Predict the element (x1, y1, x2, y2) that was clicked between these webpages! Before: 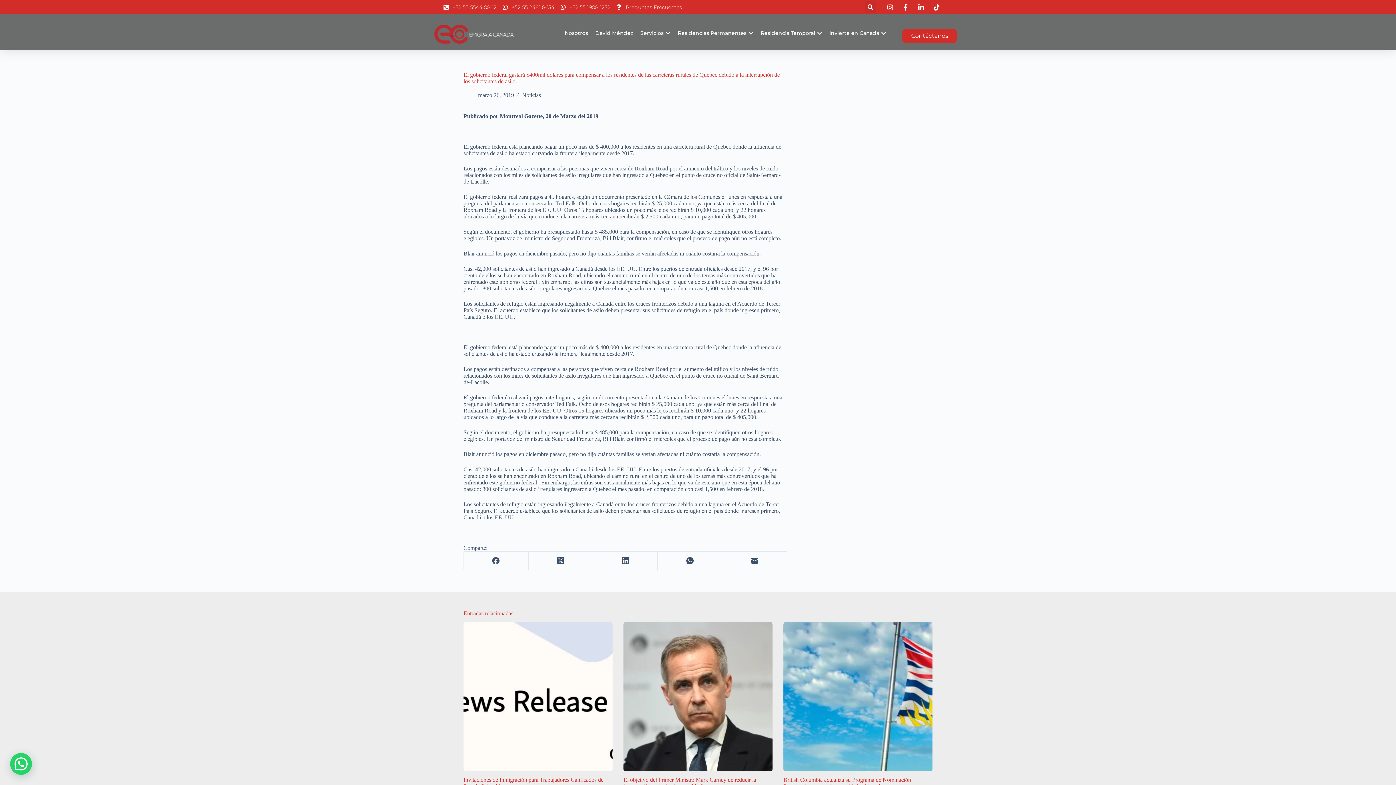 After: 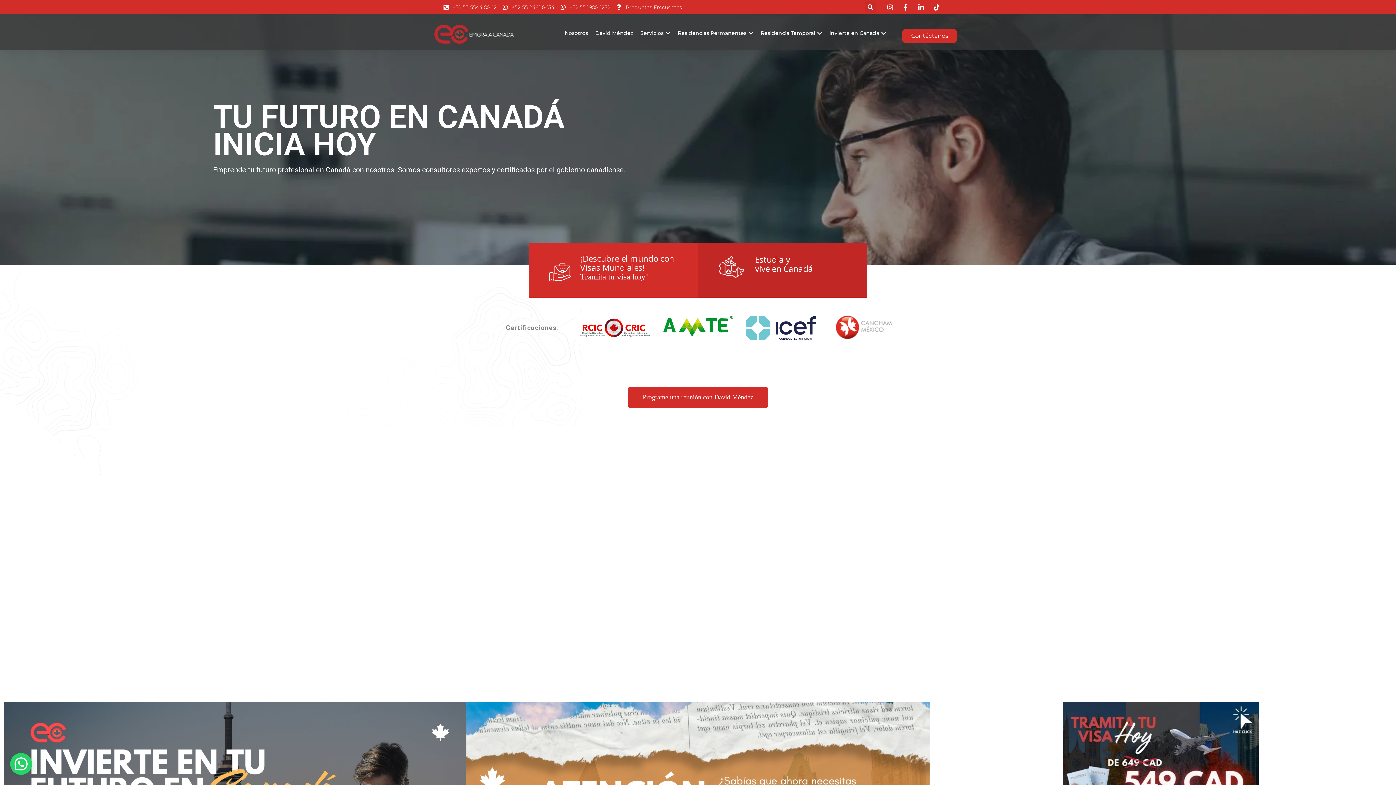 Action: bbox: (434, 24, 513, 43)